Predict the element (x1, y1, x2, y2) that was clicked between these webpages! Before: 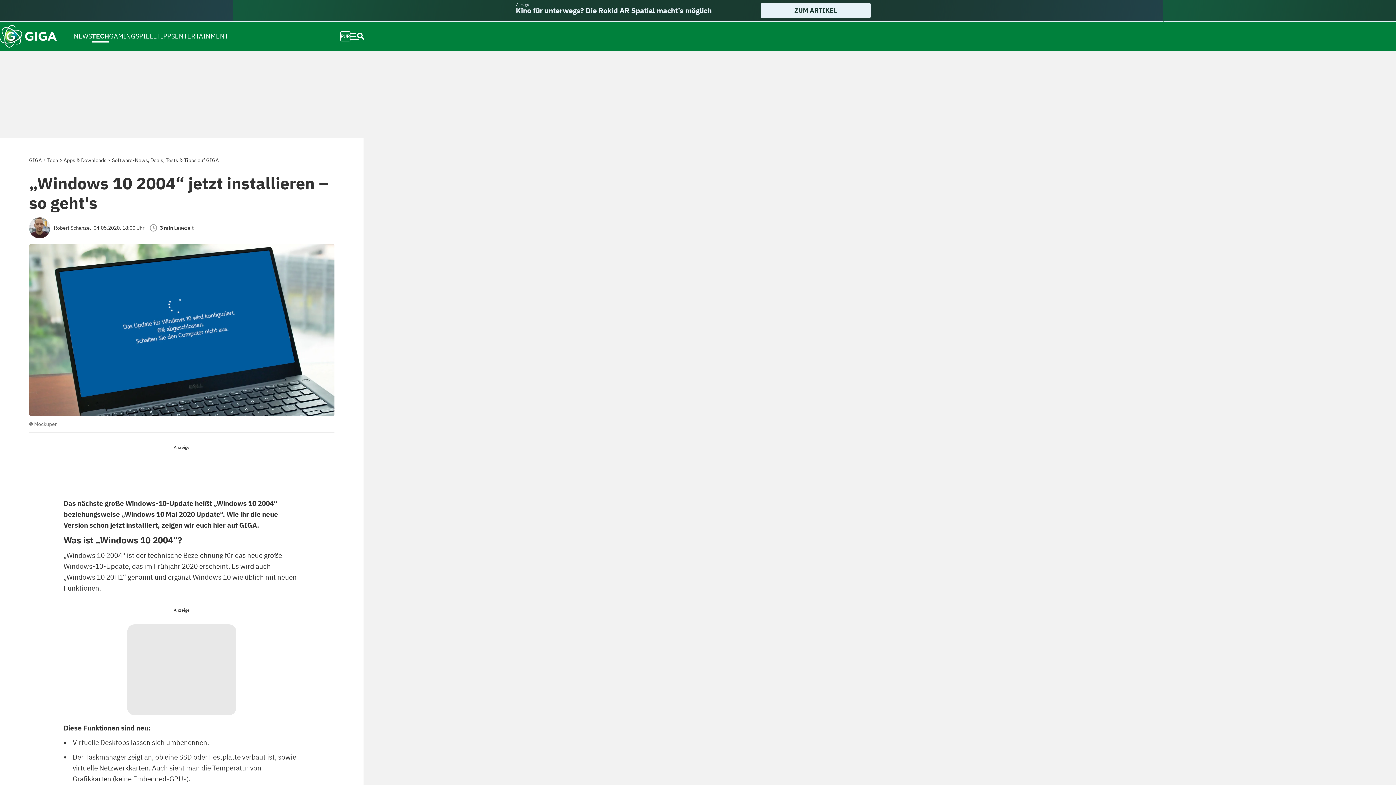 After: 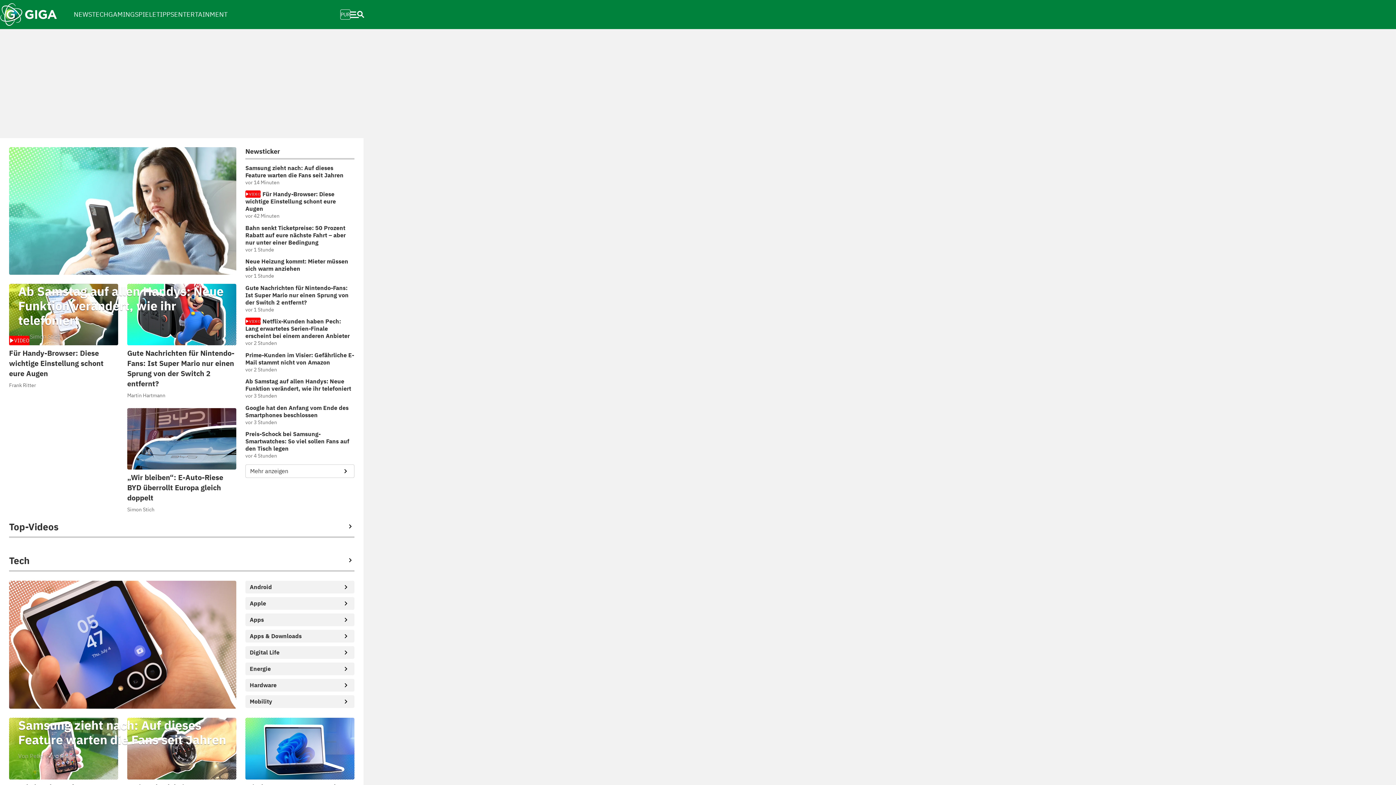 Action: bbox: (0, 24, 57, 48)